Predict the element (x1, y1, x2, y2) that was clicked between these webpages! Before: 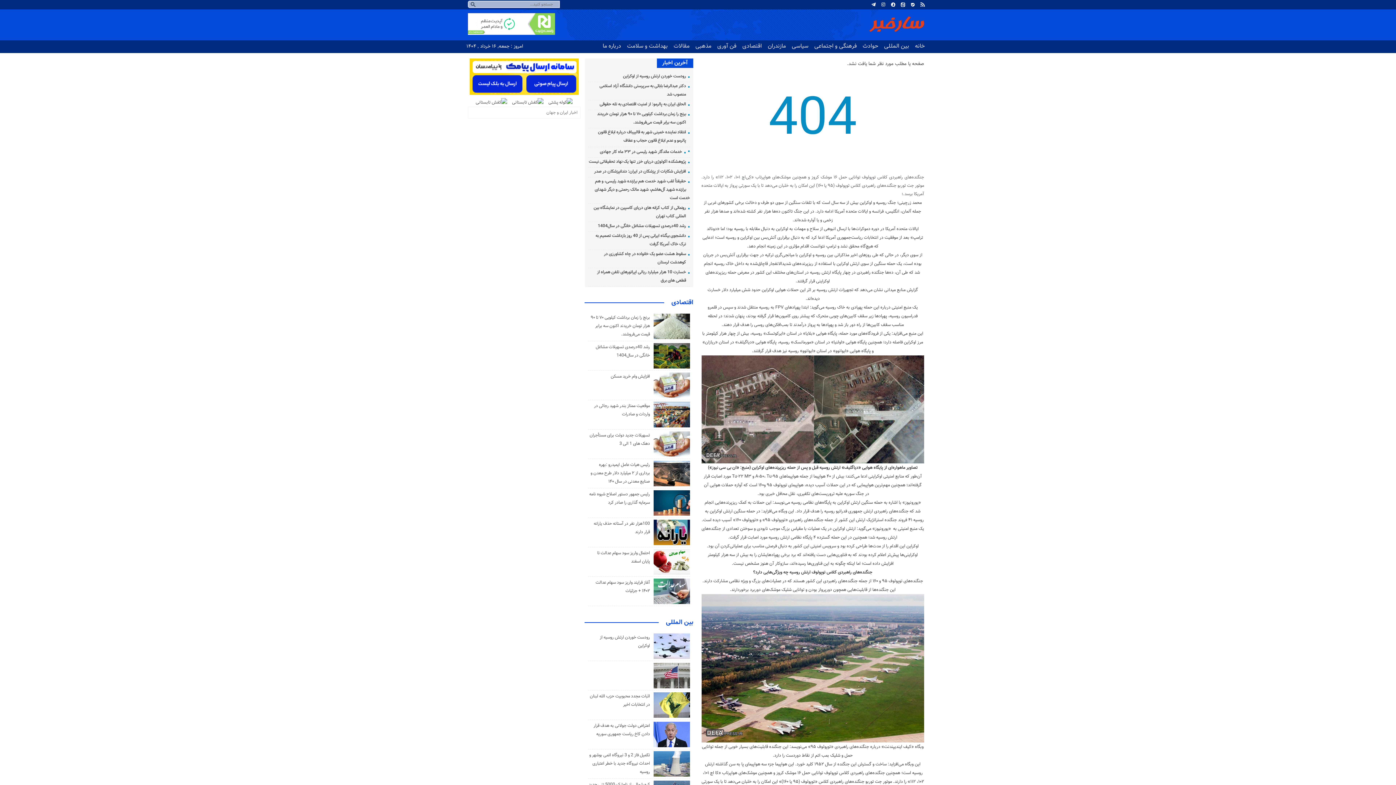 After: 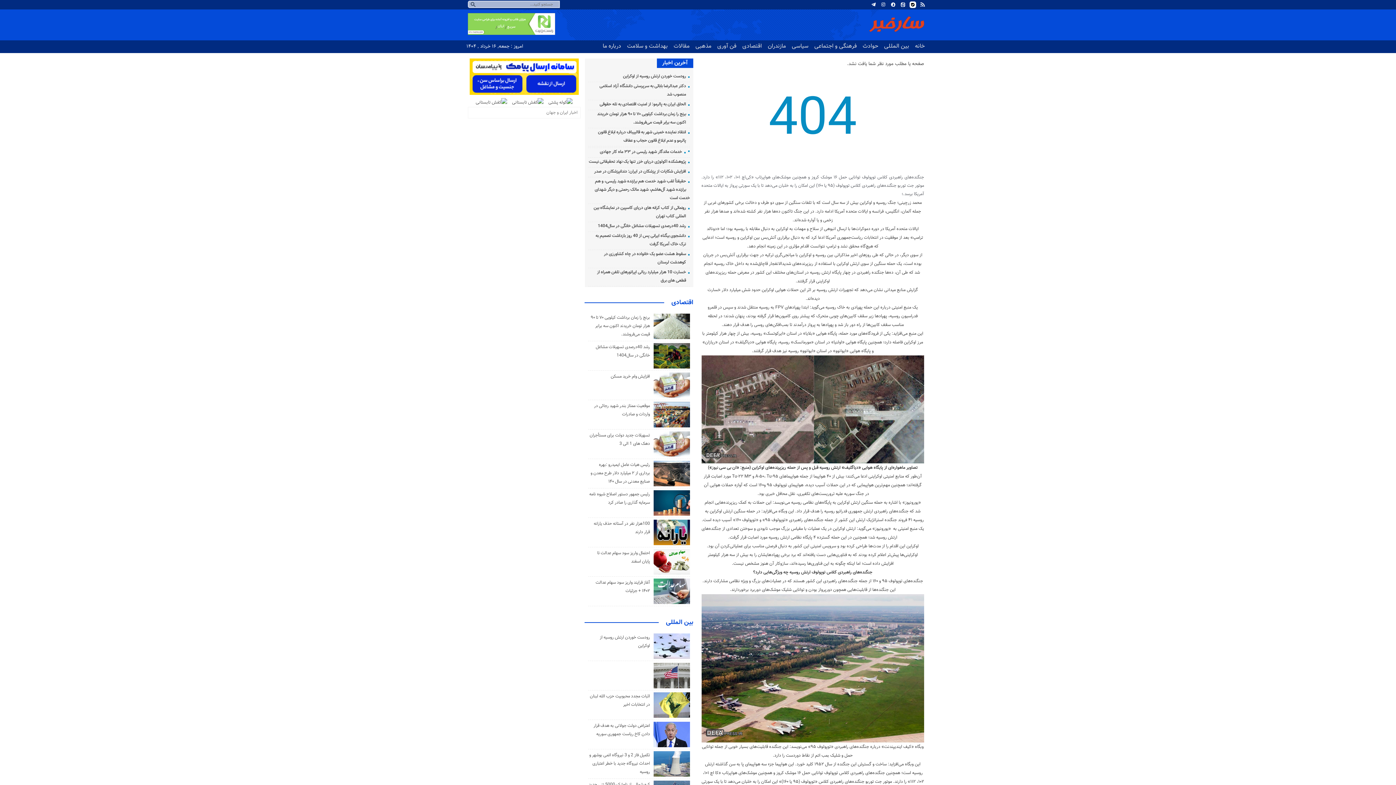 Action: bbox: (909, 1, 916, 8)